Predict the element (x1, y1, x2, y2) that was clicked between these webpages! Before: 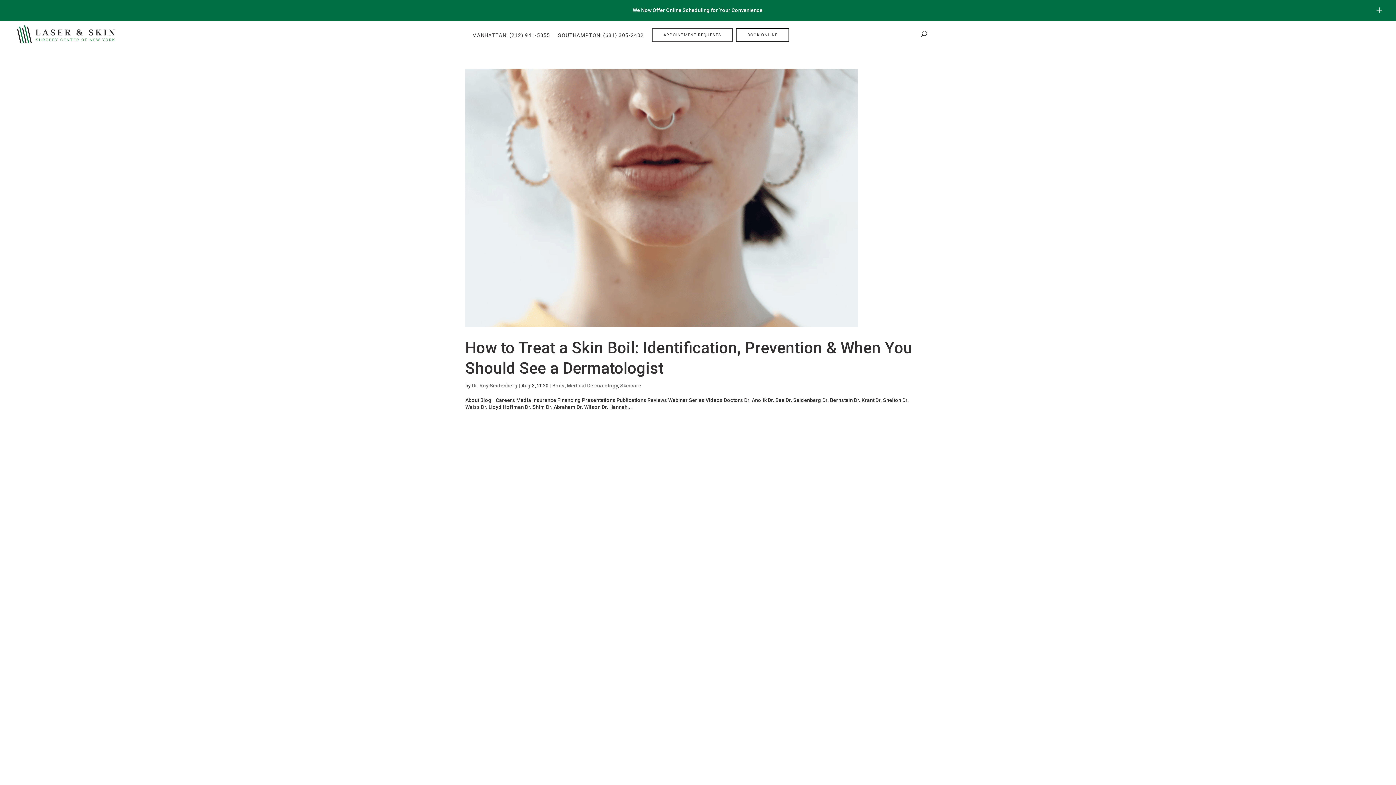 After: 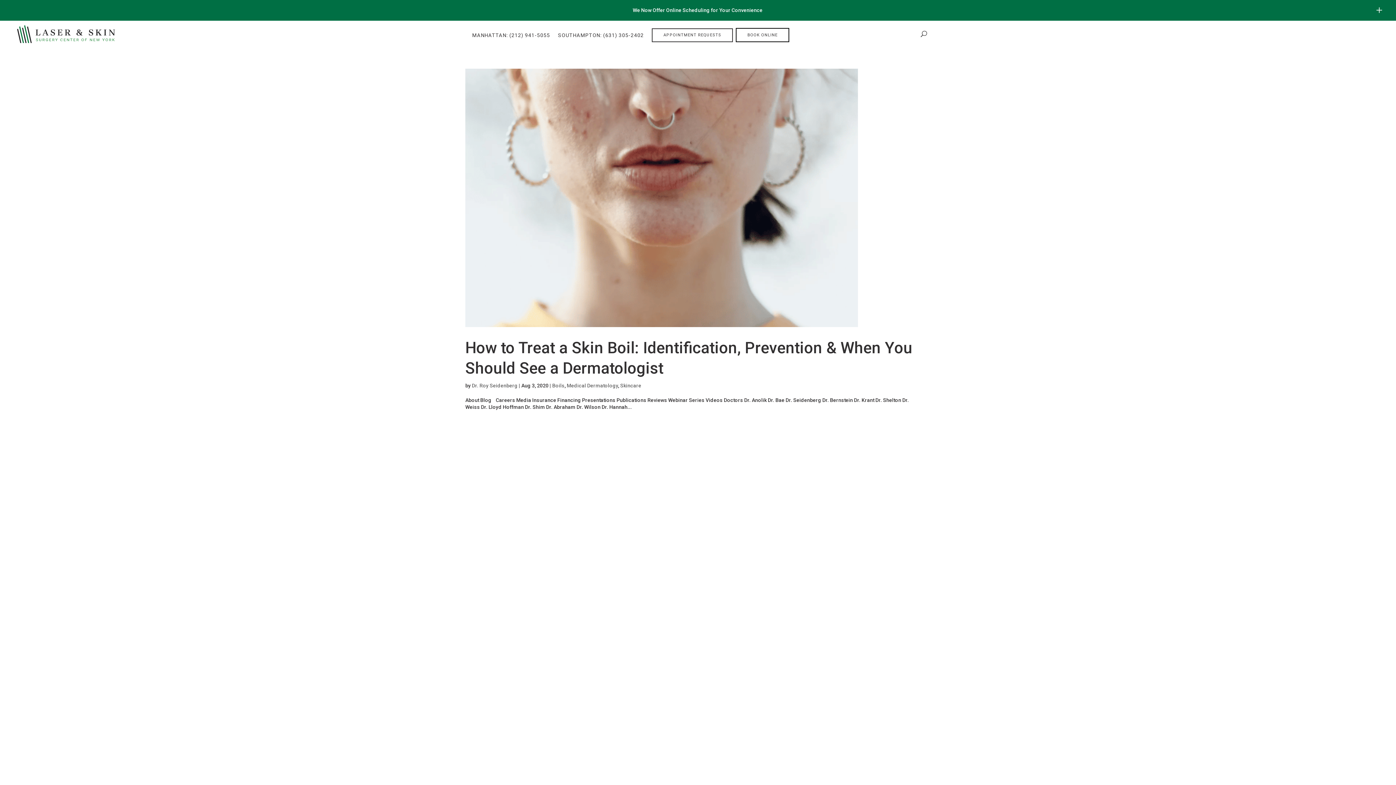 Action: label: Boils bbox: (552, 382, 564, 388)